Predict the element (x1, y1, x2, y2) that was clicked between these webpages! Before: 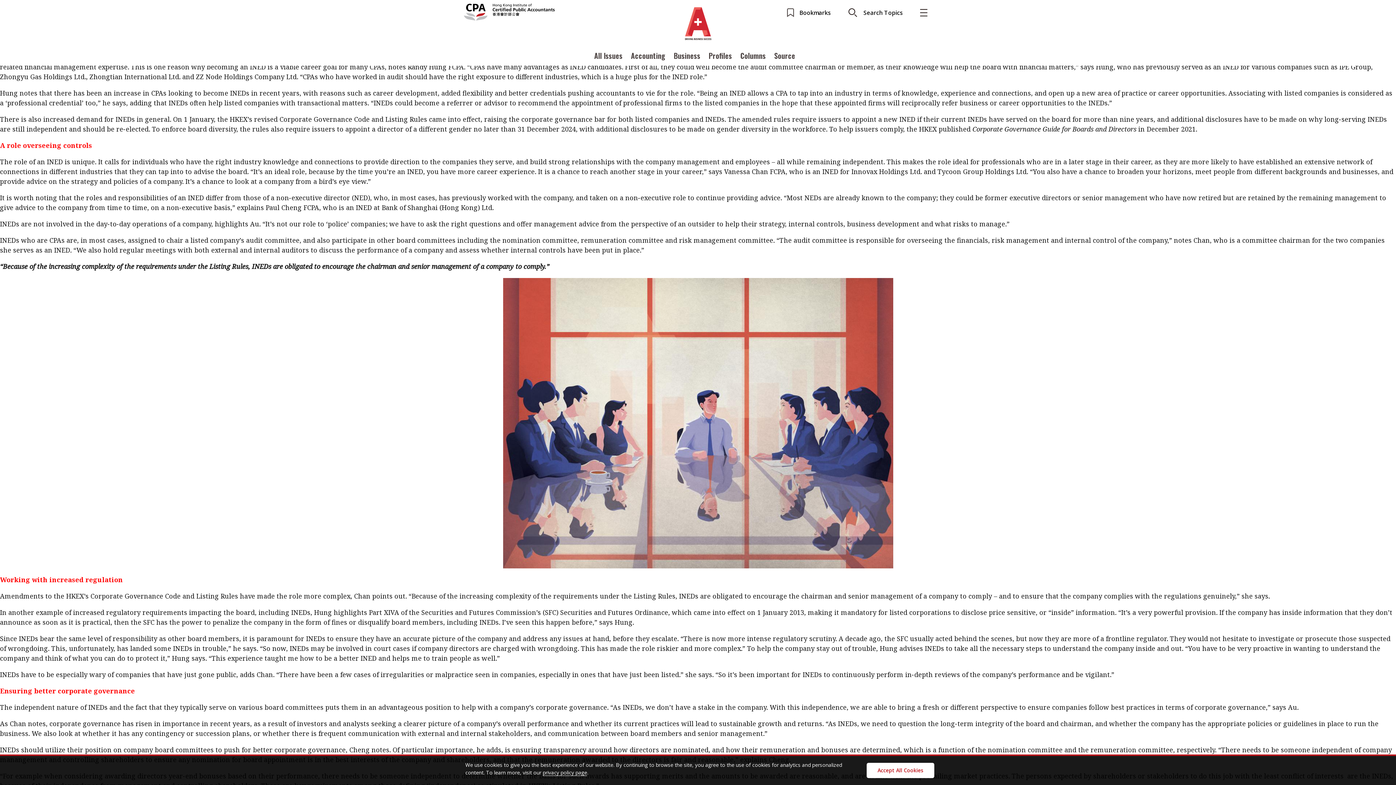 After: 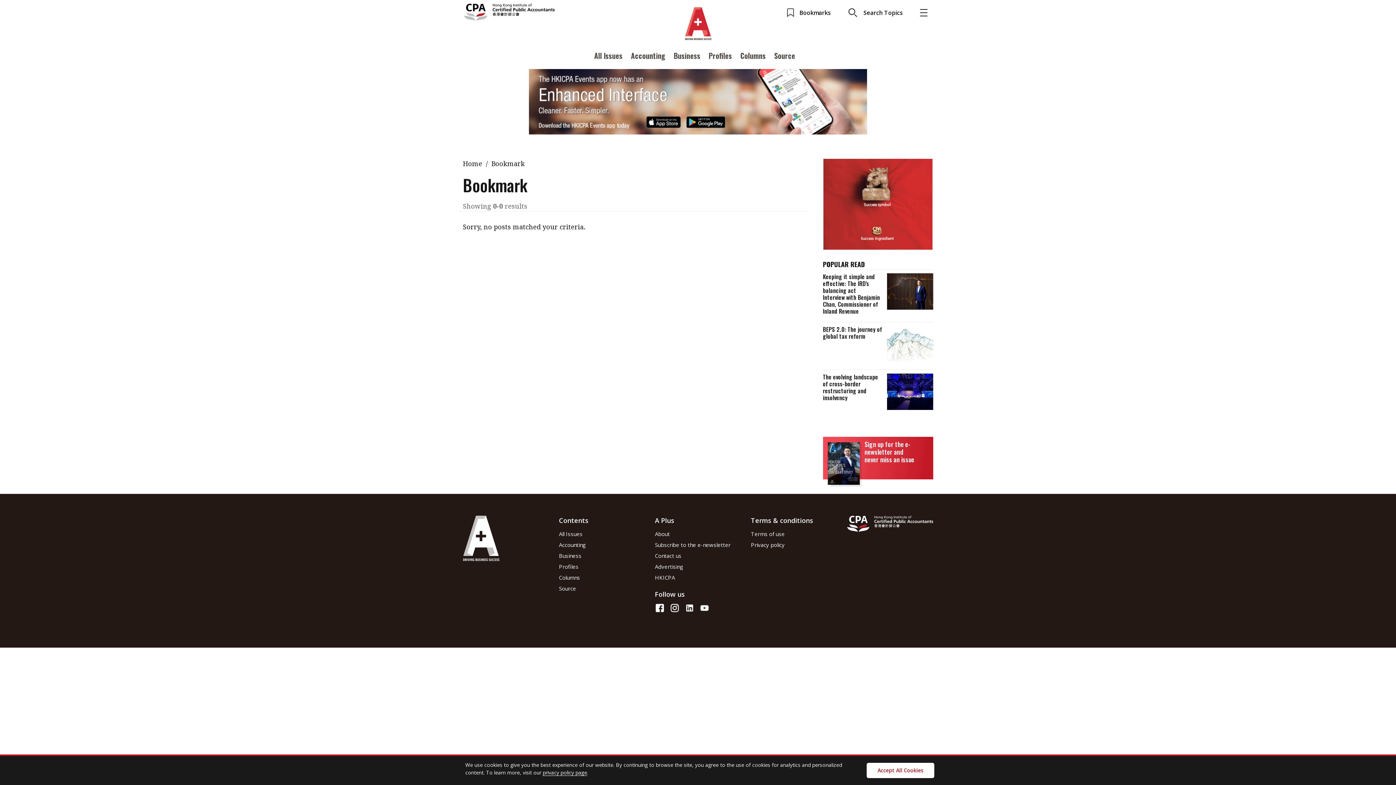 Action: bbox: (787, 8, 830, 16) label: Bookmarks